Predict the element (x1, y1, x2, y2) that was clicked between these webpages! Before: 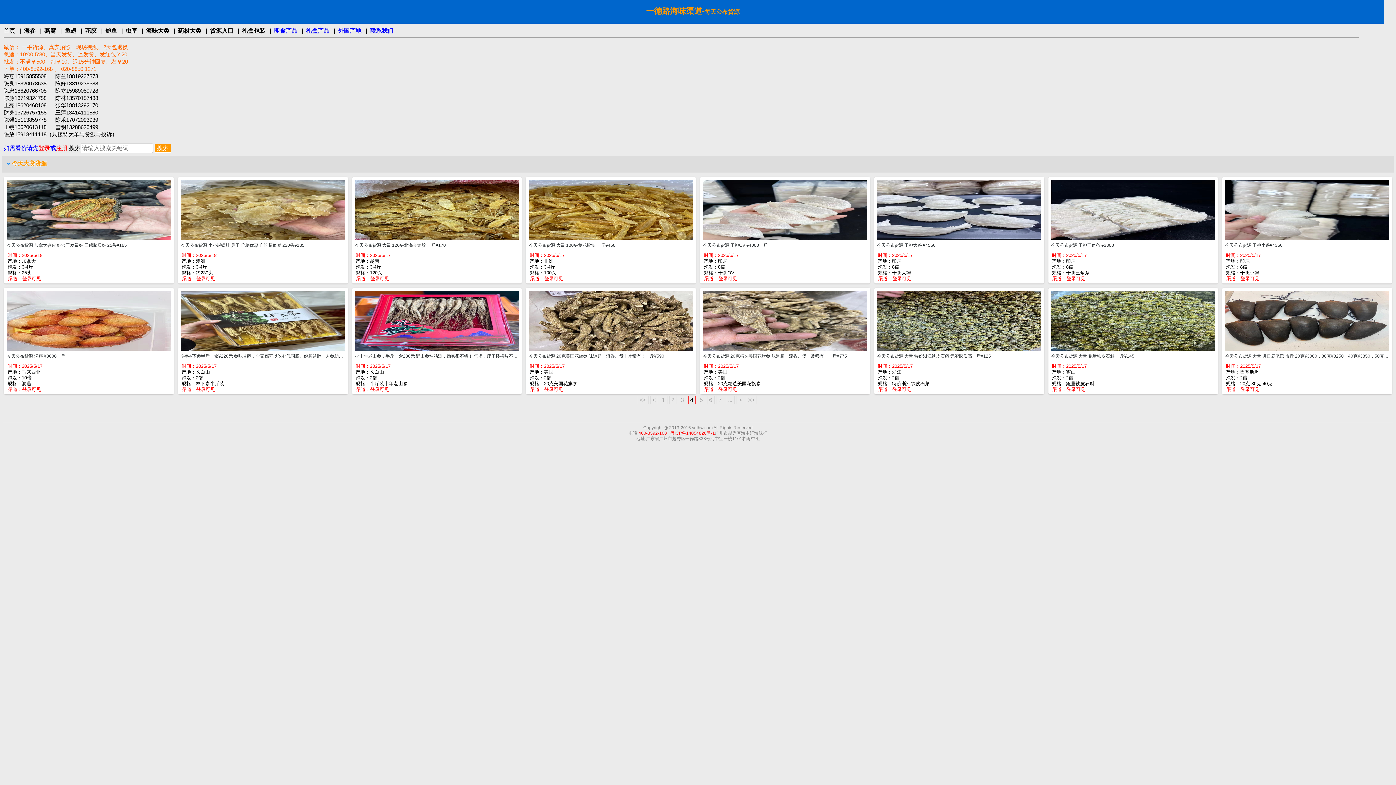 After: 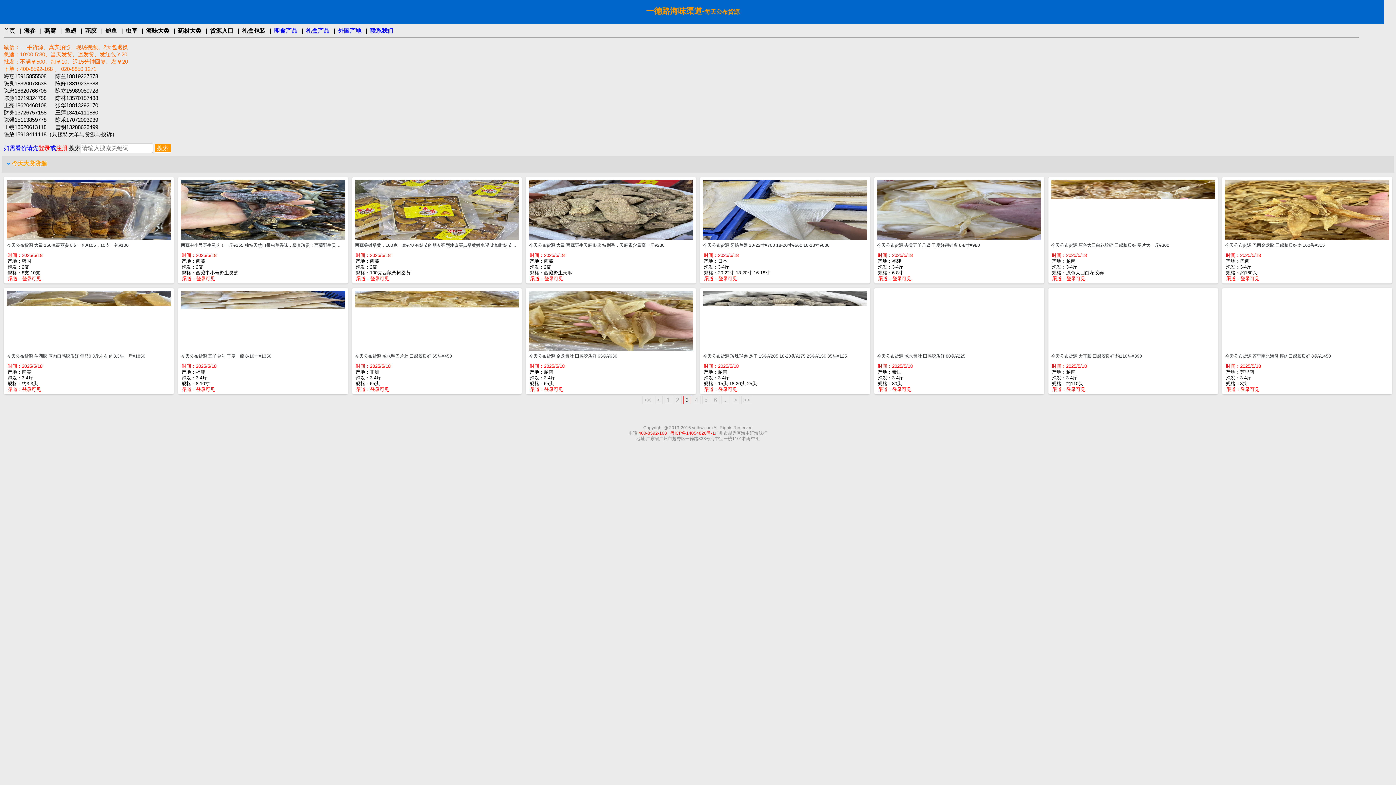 Action: label: < bbox: (650, 396, 658, 404)